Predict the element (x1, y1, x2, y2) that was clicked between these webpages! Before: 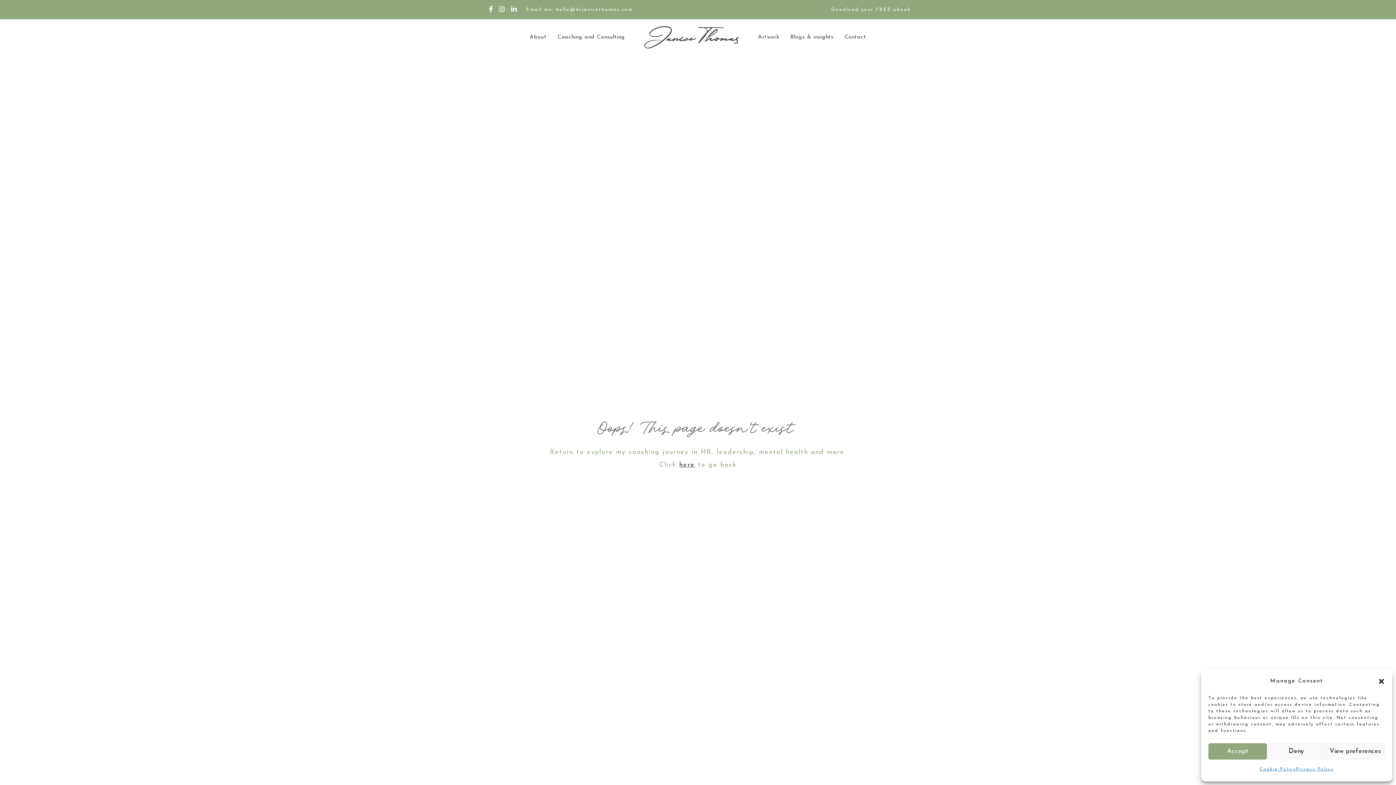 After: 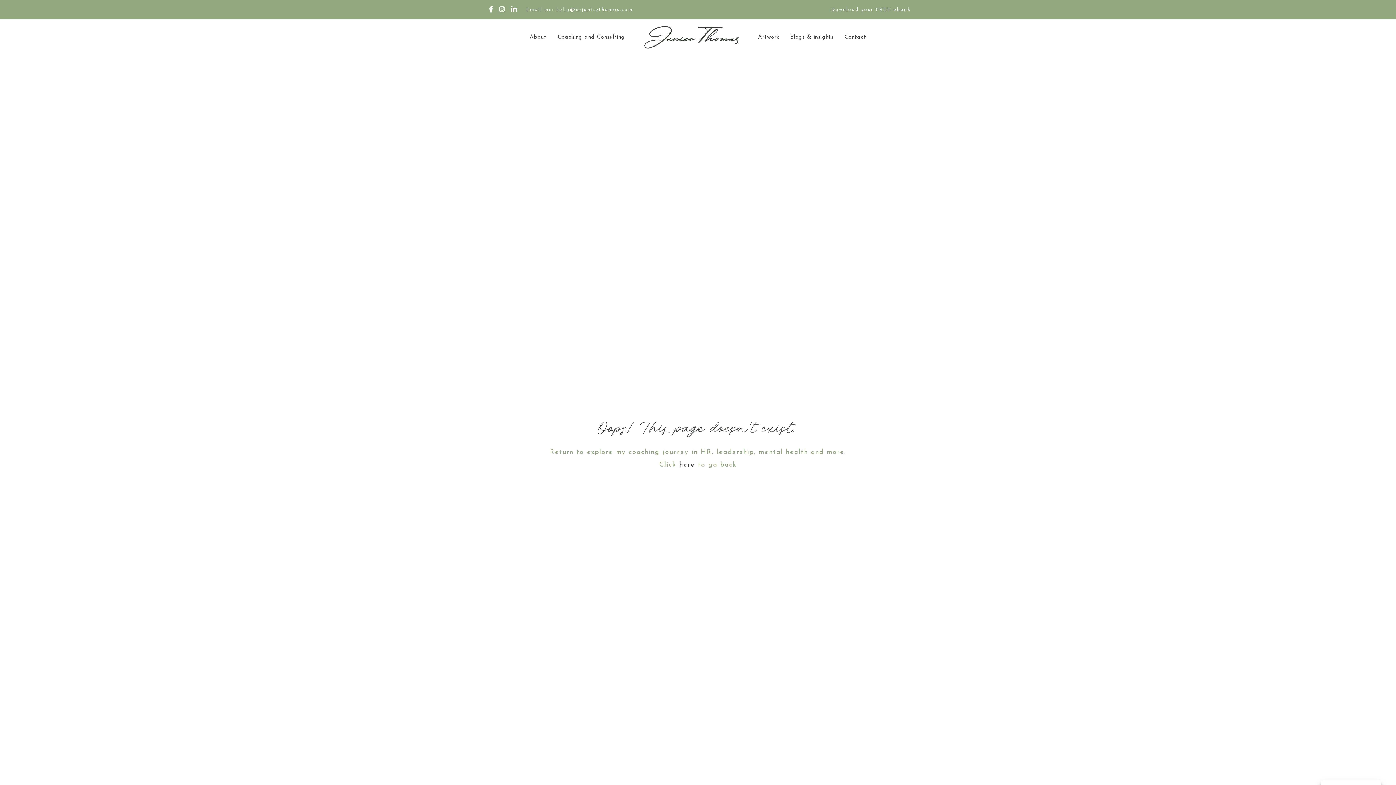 Action: label: Deny bbox: (1267, 743, 1325, 760)